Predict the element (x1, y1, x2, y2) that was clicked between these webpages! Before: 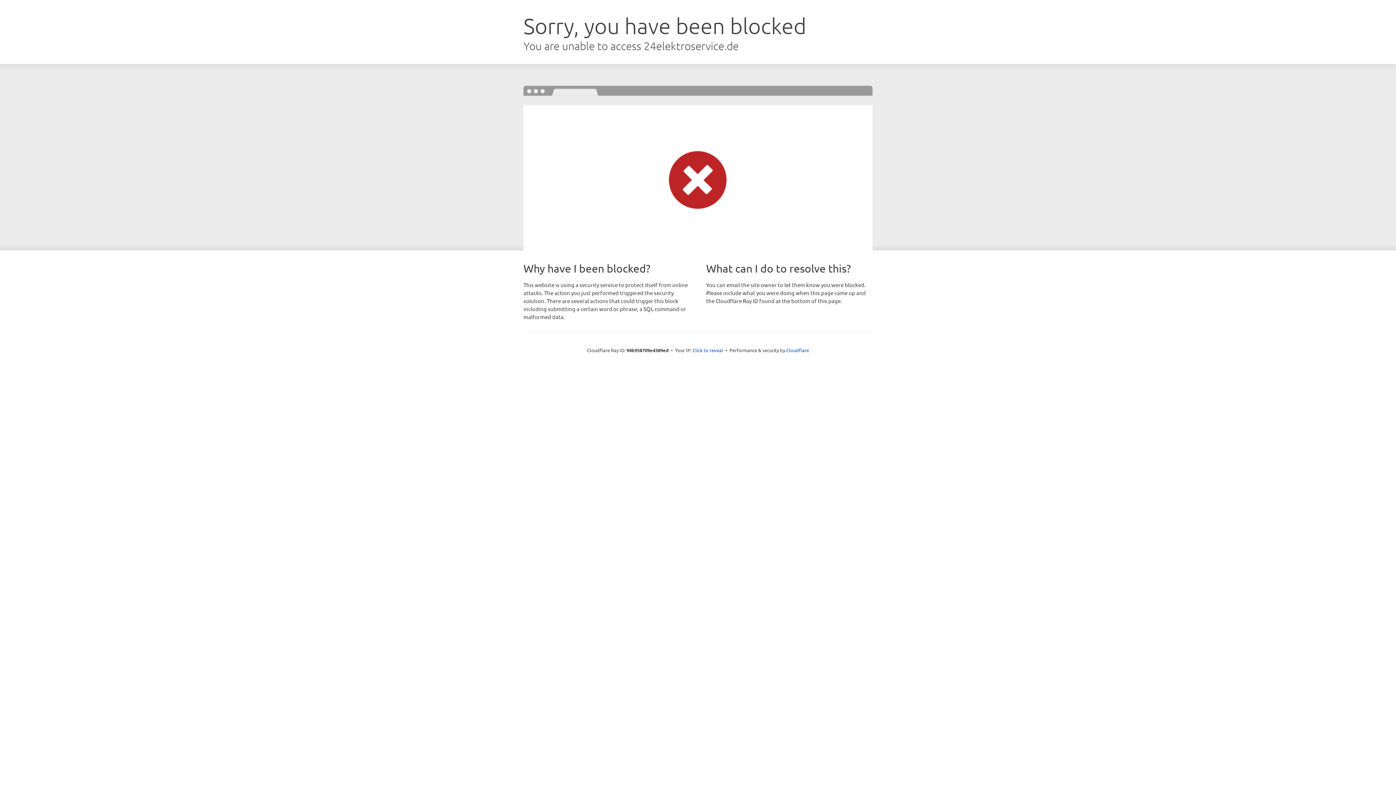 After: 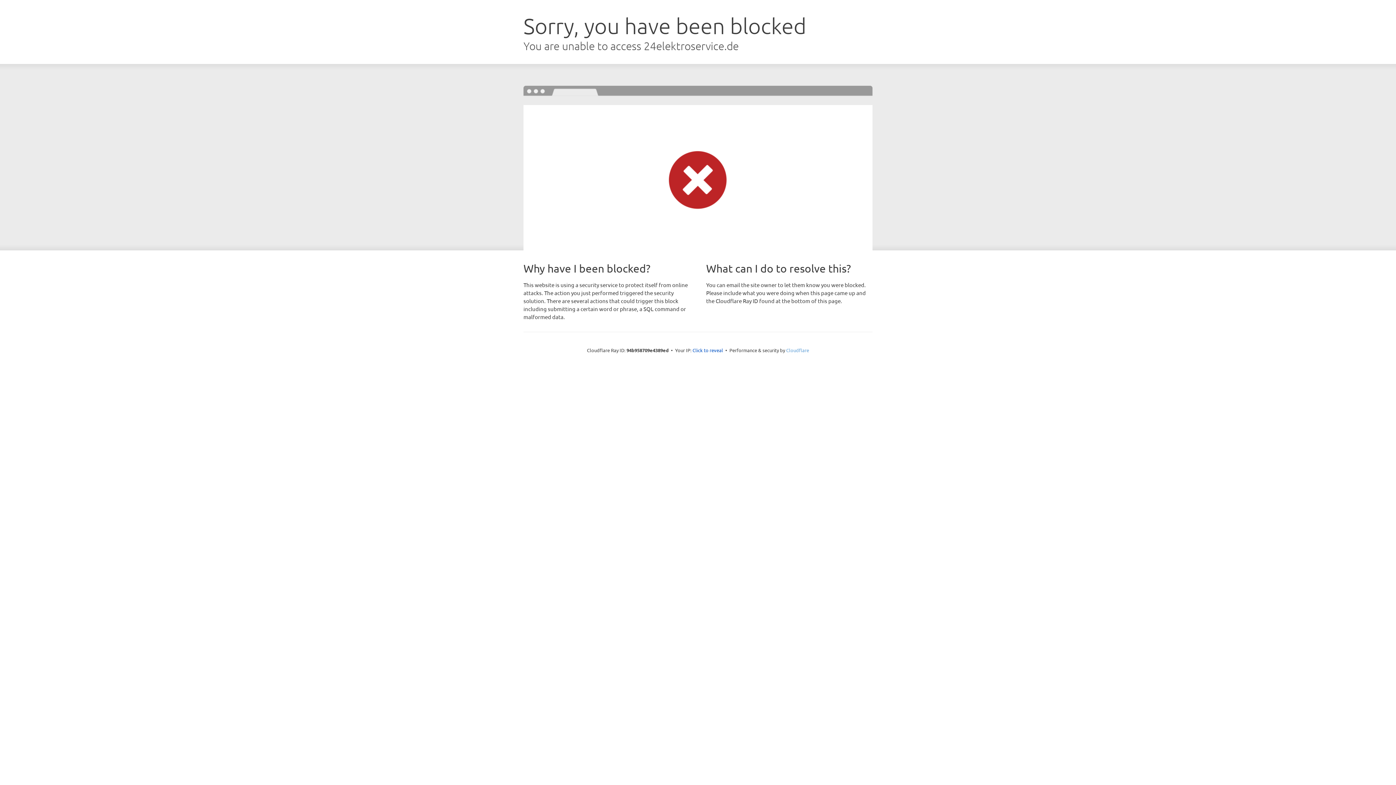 Action: bbox: (786, 347, 809, 353) label: Cloudflare